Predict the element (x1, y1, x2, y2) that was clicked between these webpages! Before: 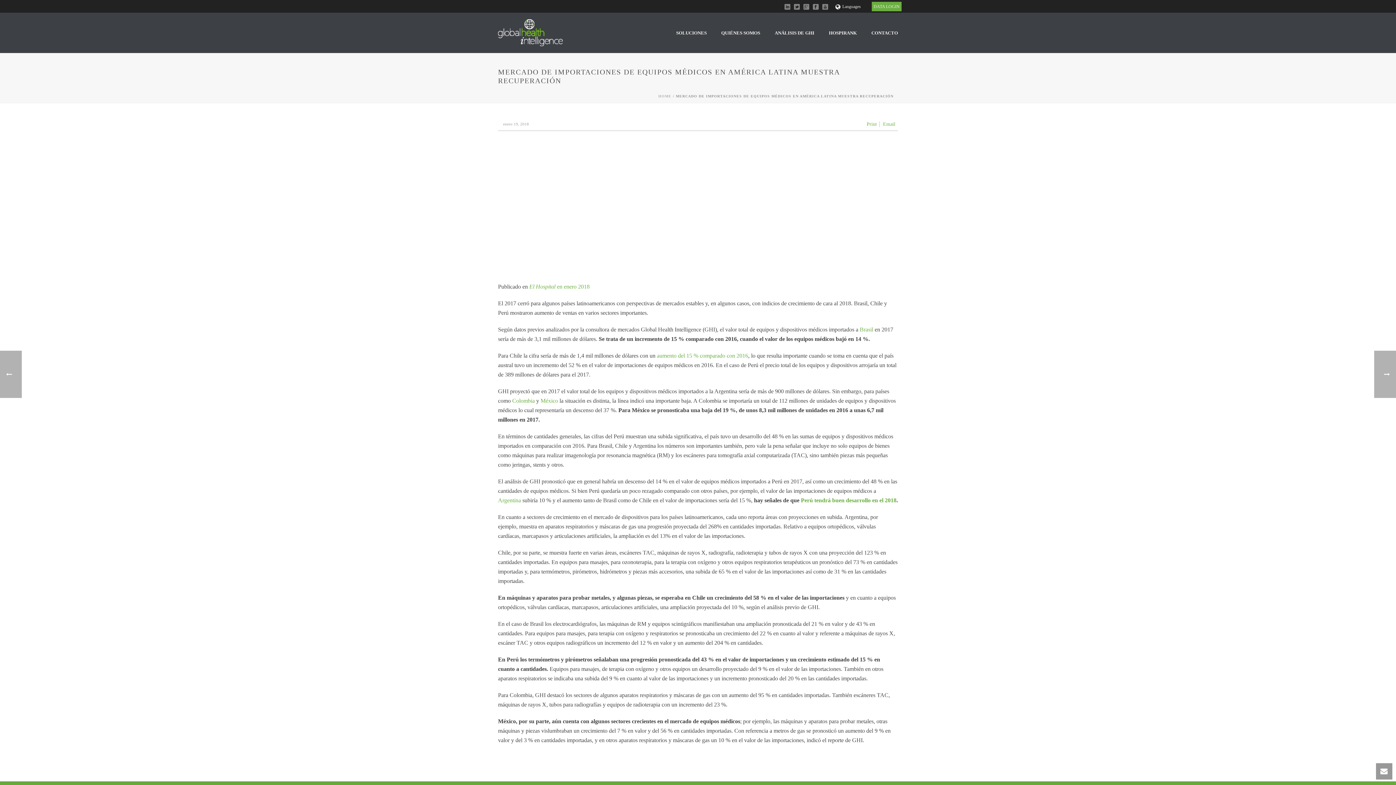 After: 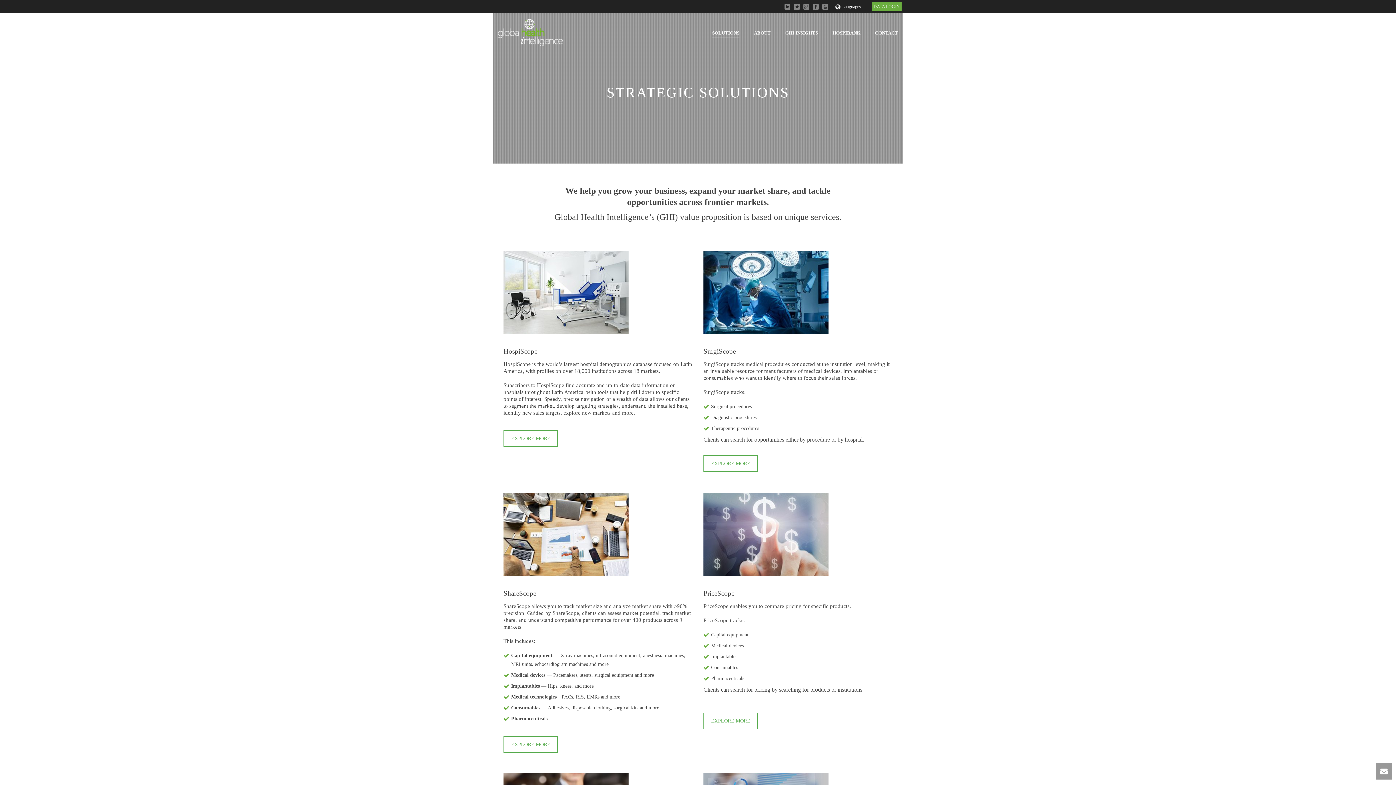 Action: label: SOLUCIONES bbox: (669, 28, 714, 37)